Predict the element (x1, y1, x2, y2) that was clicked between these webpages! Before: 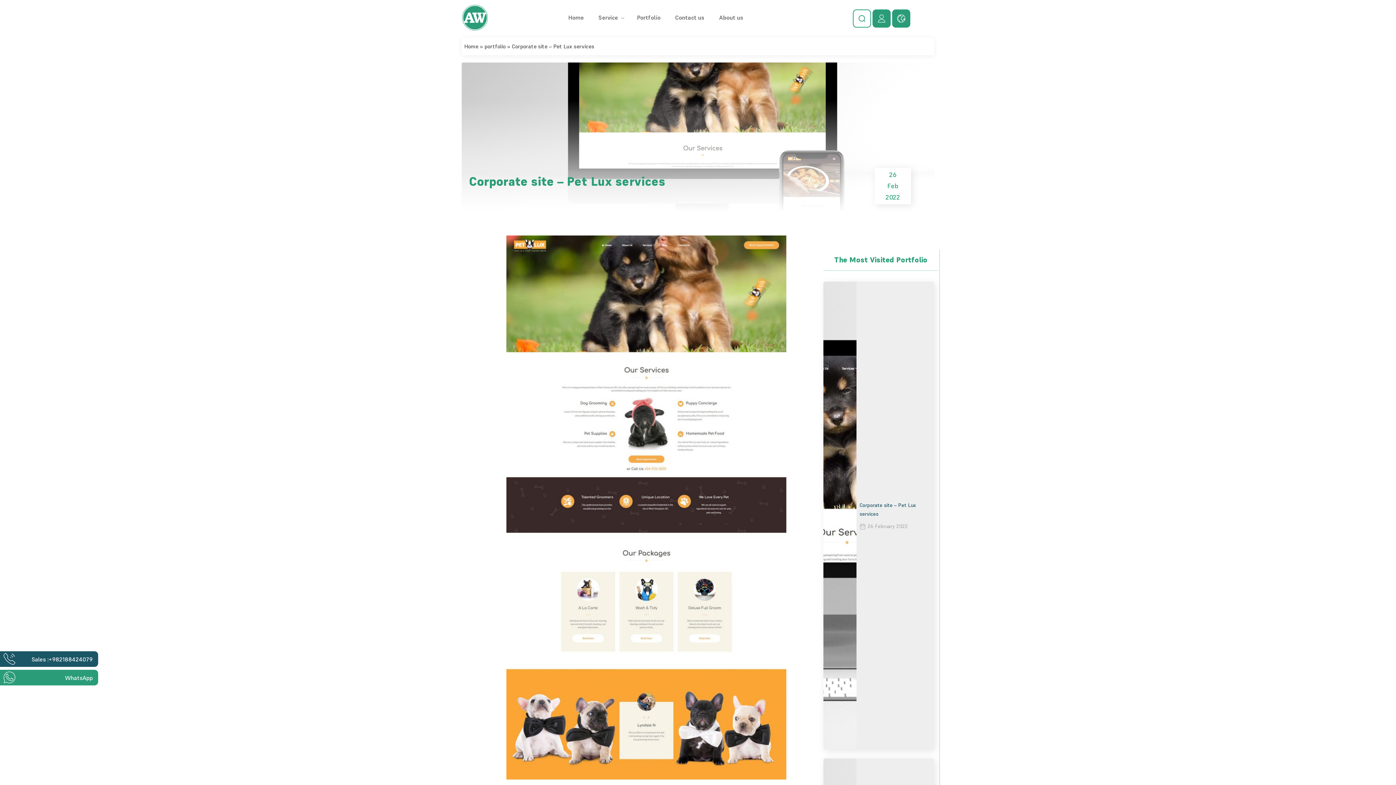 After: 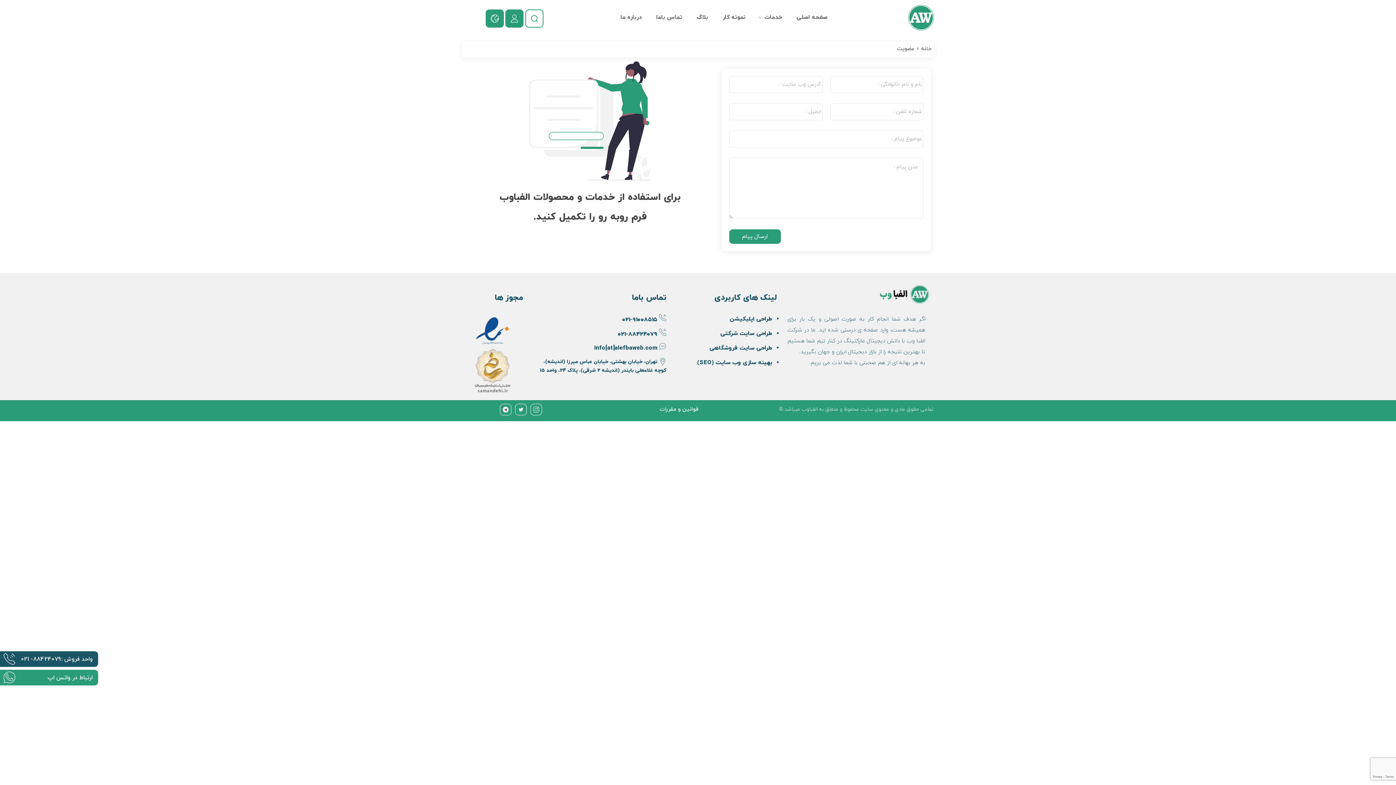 Action: bbox: (872, 9, 890, 27)